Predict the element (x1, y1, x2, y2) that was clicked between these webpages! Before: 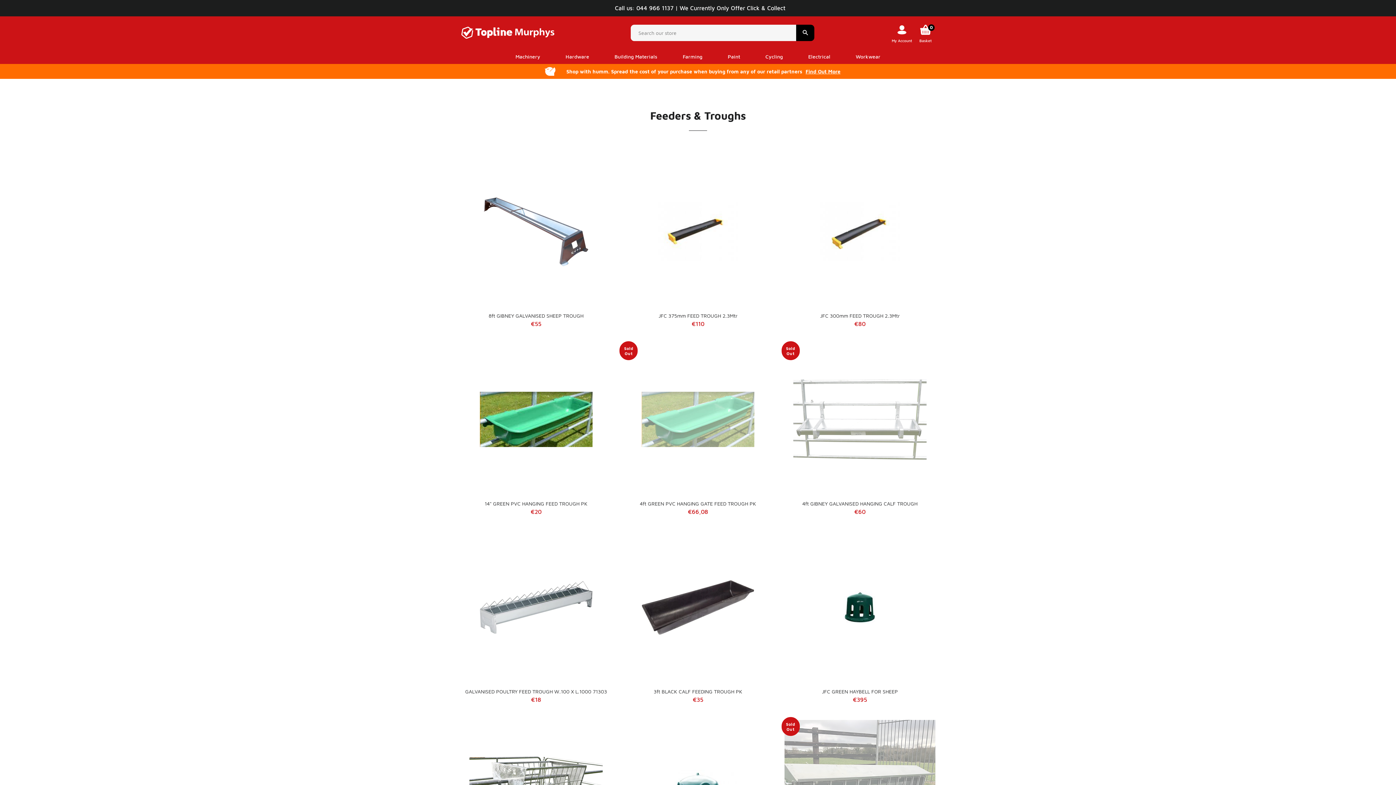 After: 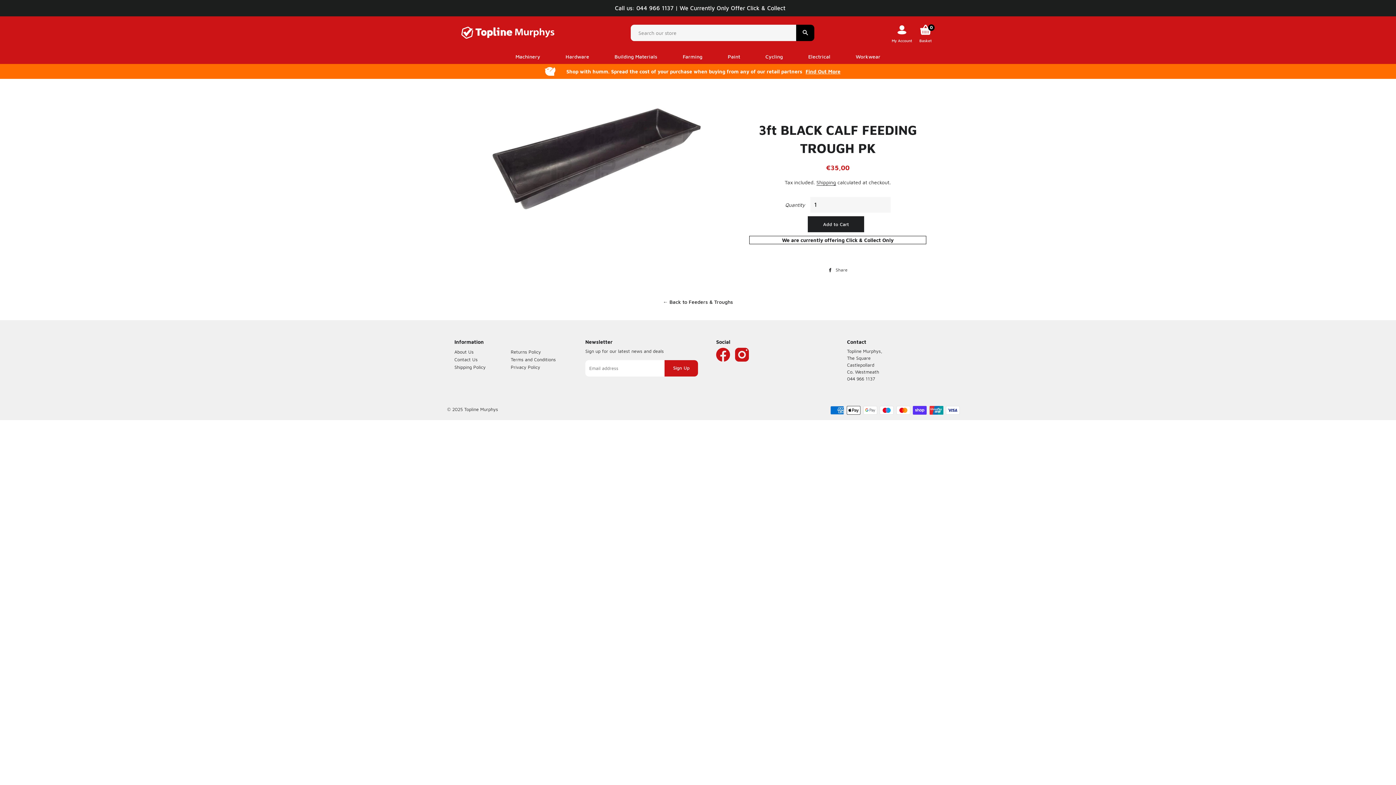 Action: bbox: (622, 683, 773, 709) label: 3ft BLACK CALF FEEDING TROUGH PK
Regular price
€35